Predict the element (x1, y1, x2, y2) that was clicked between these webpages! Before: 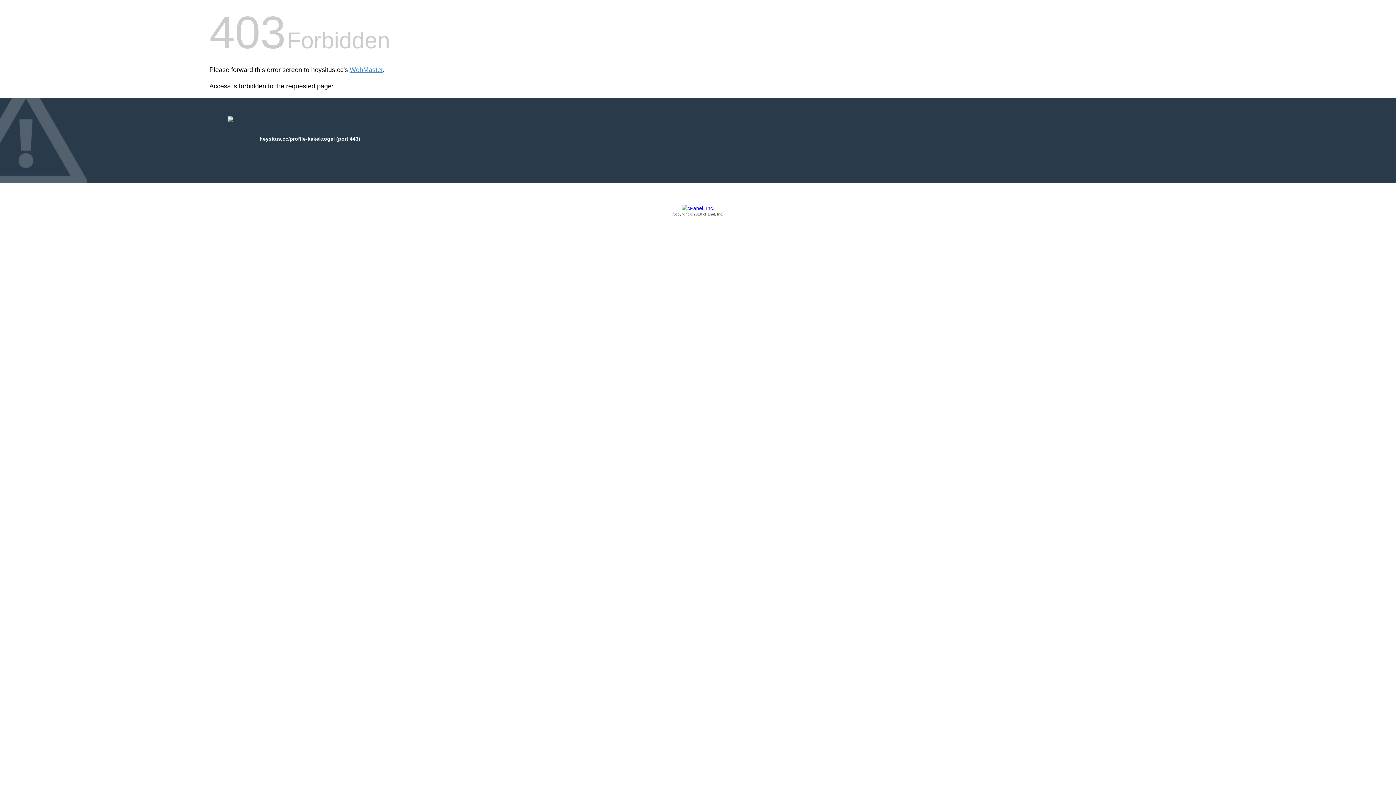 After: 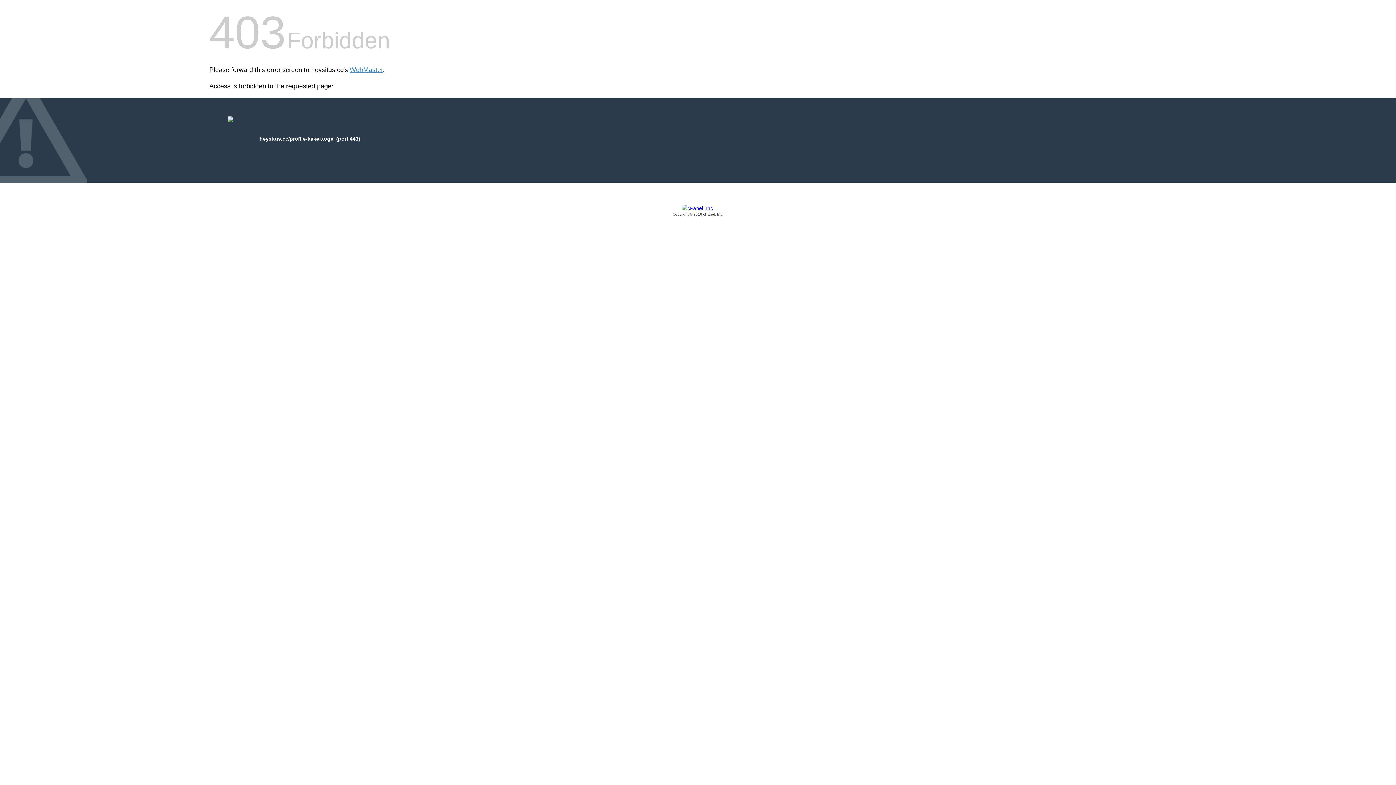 Action: bbox: (209, 205, 1186, 217) label: Copyright © 2016 cPanel, Inc.